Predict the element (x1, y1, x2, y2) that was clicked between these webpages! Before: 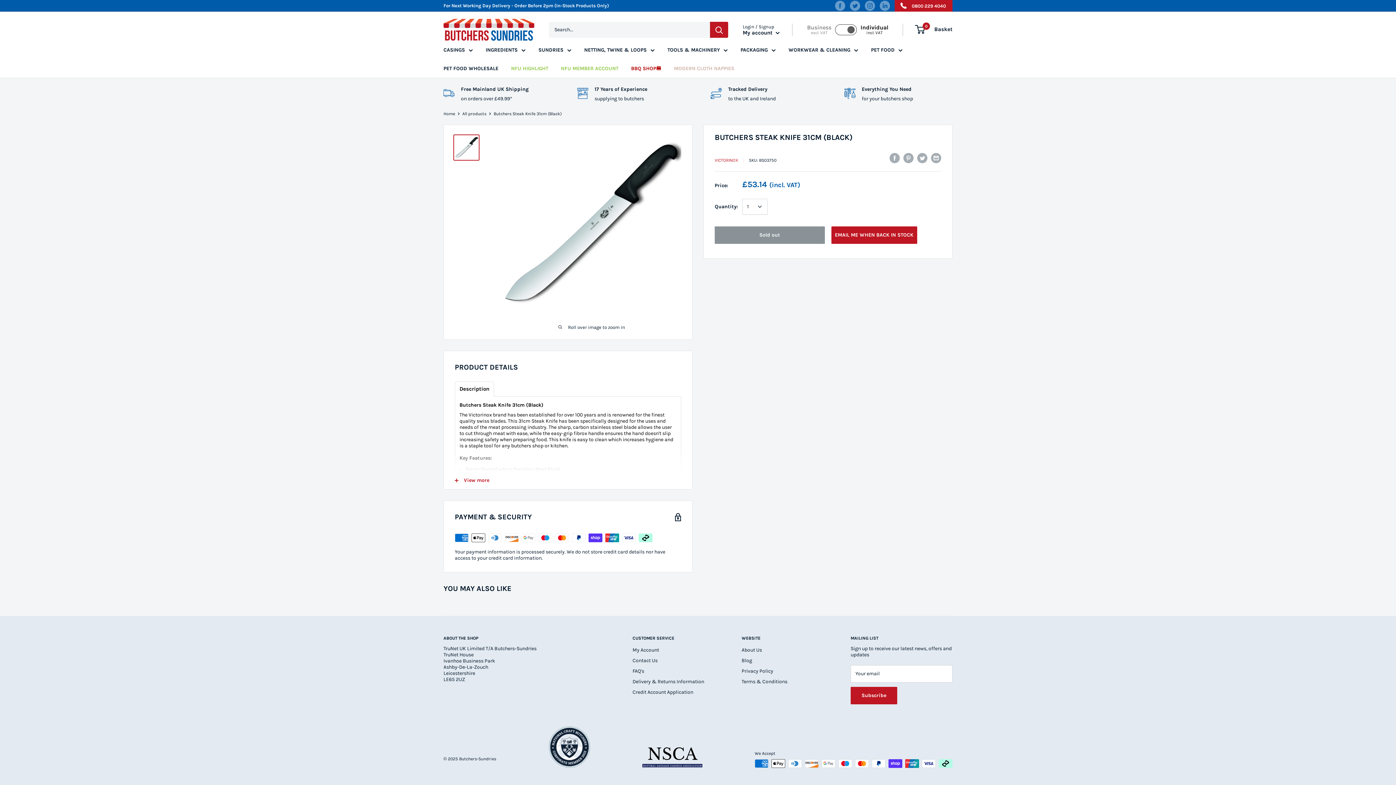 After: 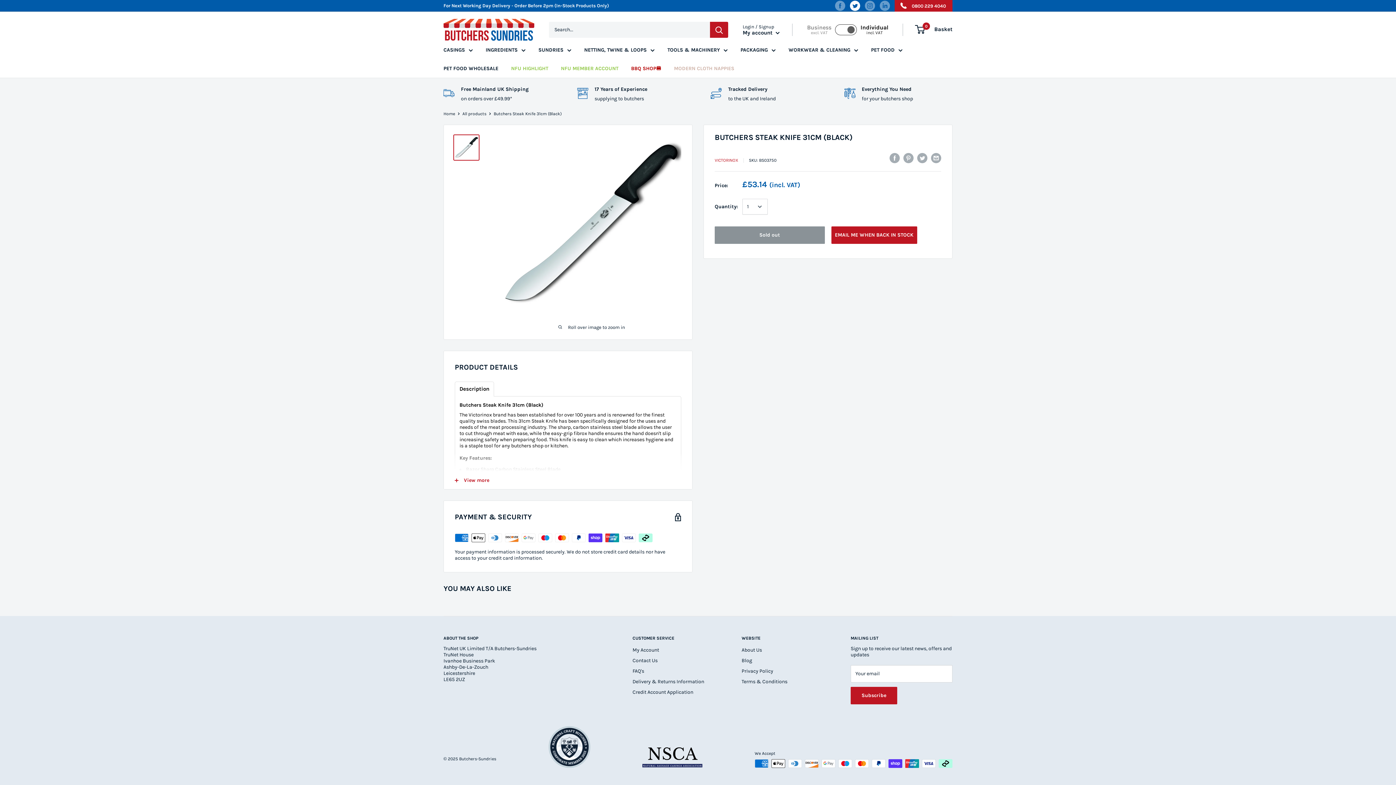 Action: bbox: (850, 0, 860, 10) label: Follow us on Twitter